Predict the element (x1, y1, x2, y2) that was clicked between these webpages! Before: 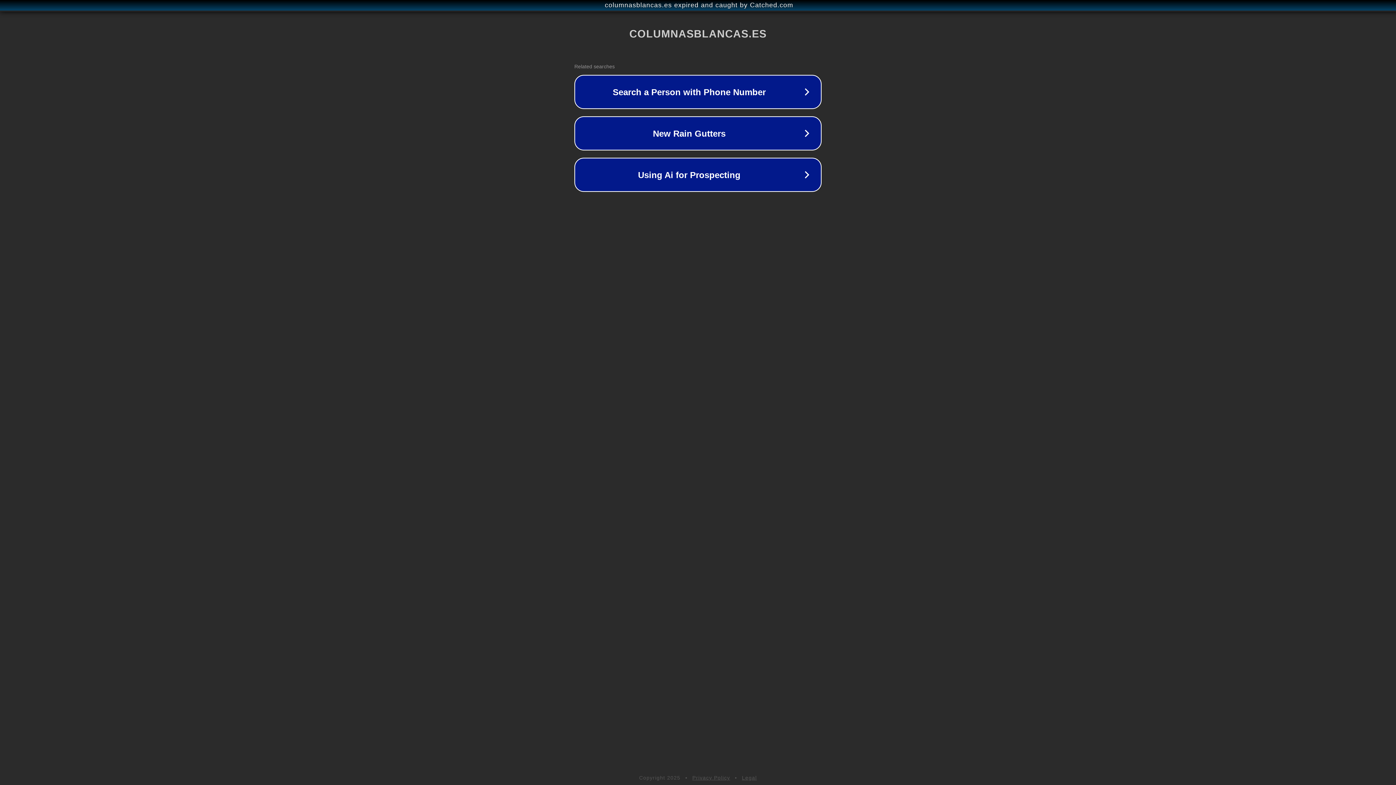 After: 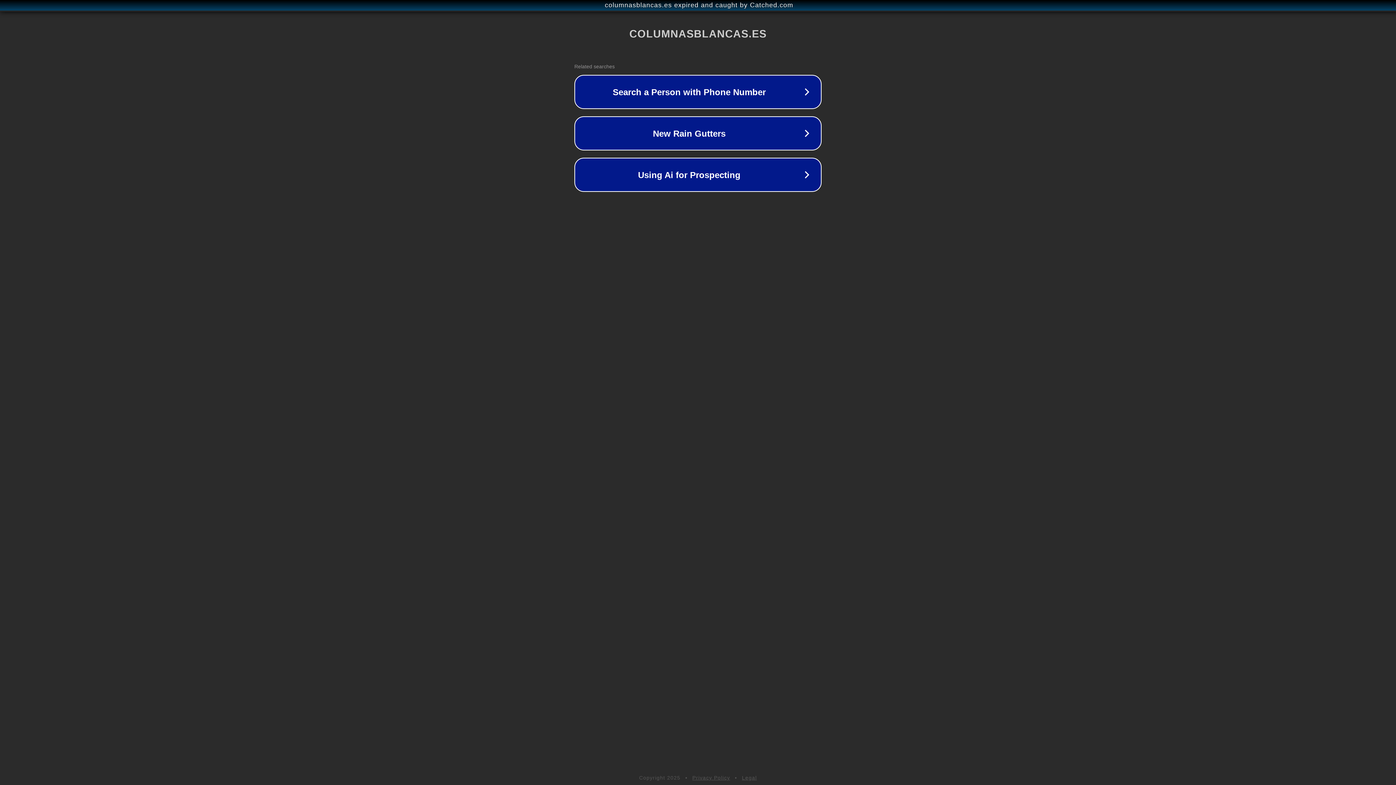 Action: bbox: (742, 775, 757, 781) label: Legal